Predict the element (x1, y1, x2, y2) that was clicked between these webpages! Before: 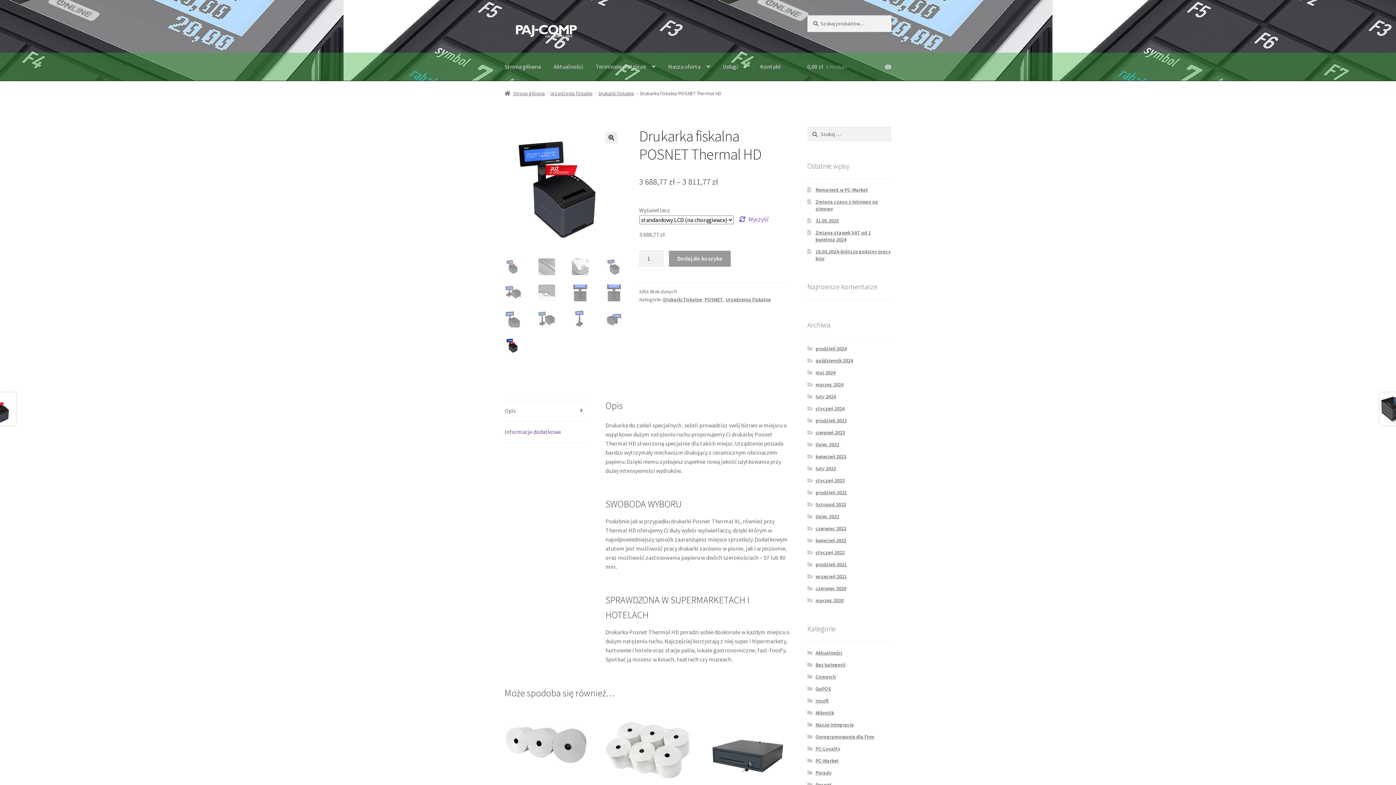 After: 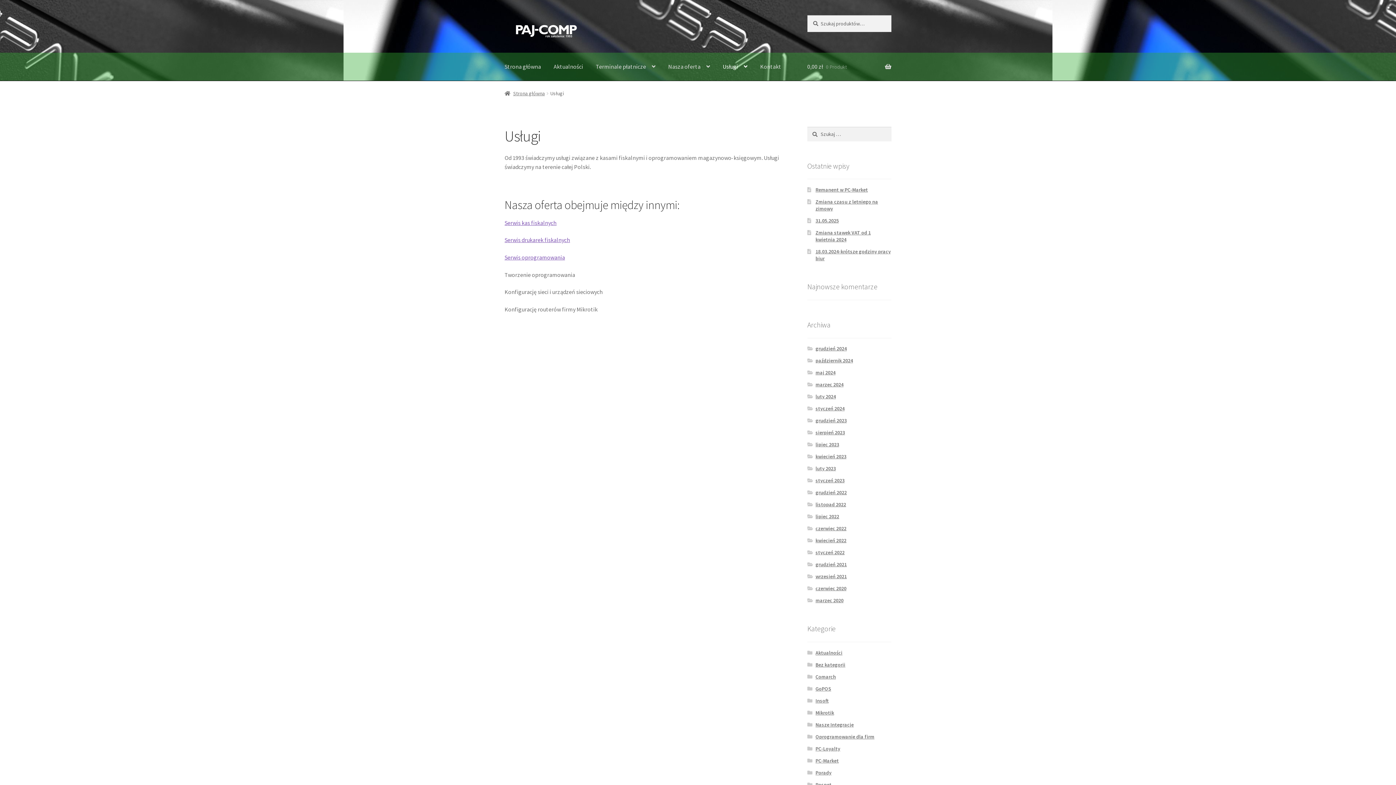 Action: bbox: (717, 52, 753, 80) label: Usługi